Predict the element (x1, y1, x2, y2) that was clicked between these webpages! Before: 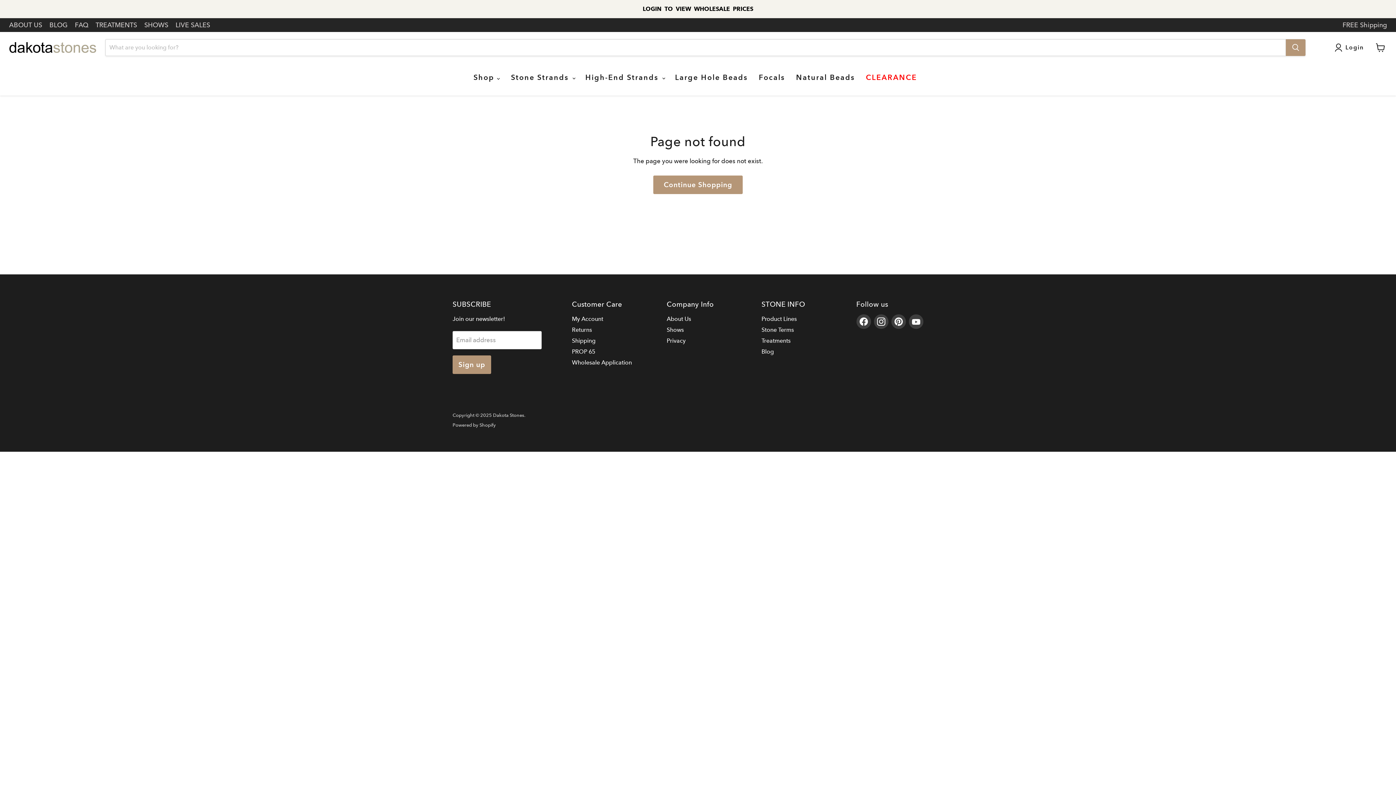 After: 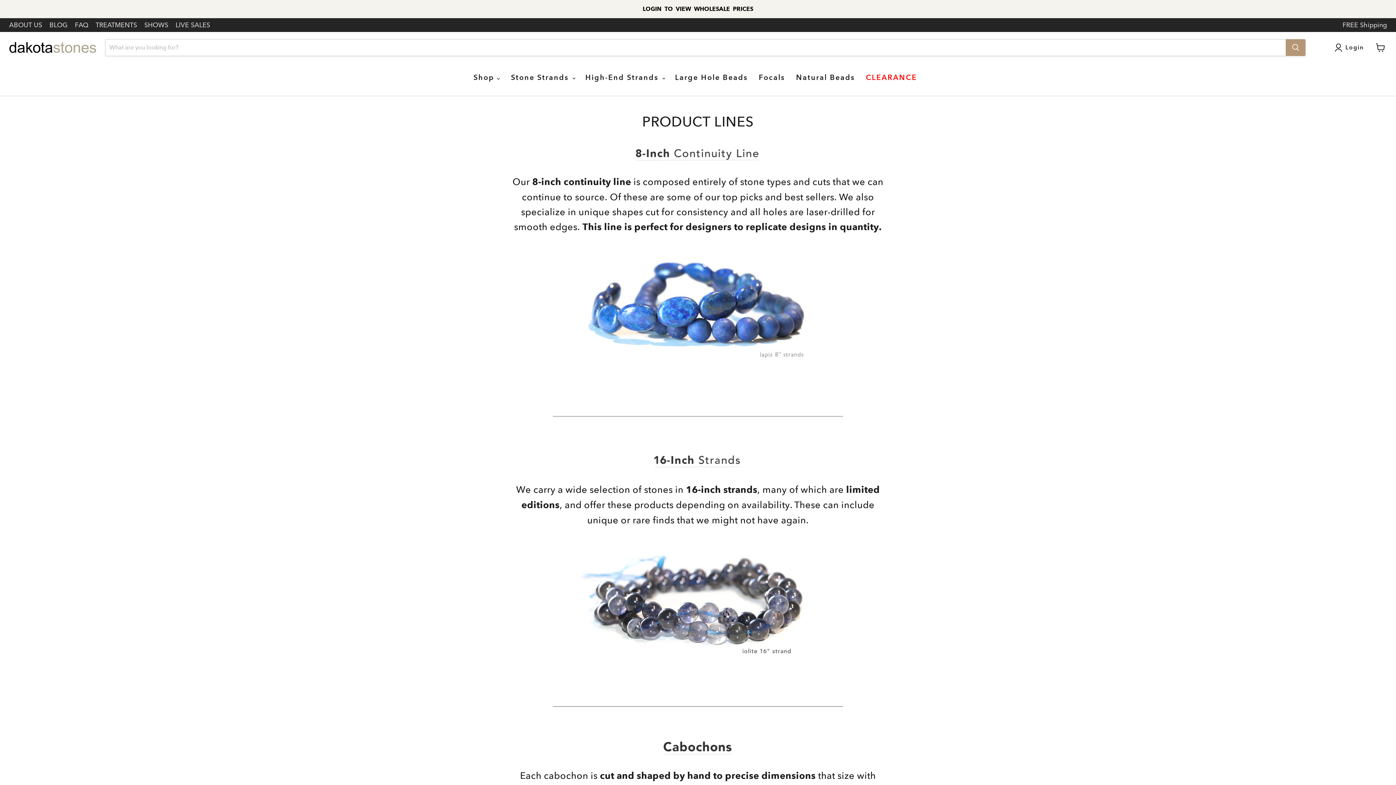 Action: label: Product Lines bbox: (761, 315, 797, 322)